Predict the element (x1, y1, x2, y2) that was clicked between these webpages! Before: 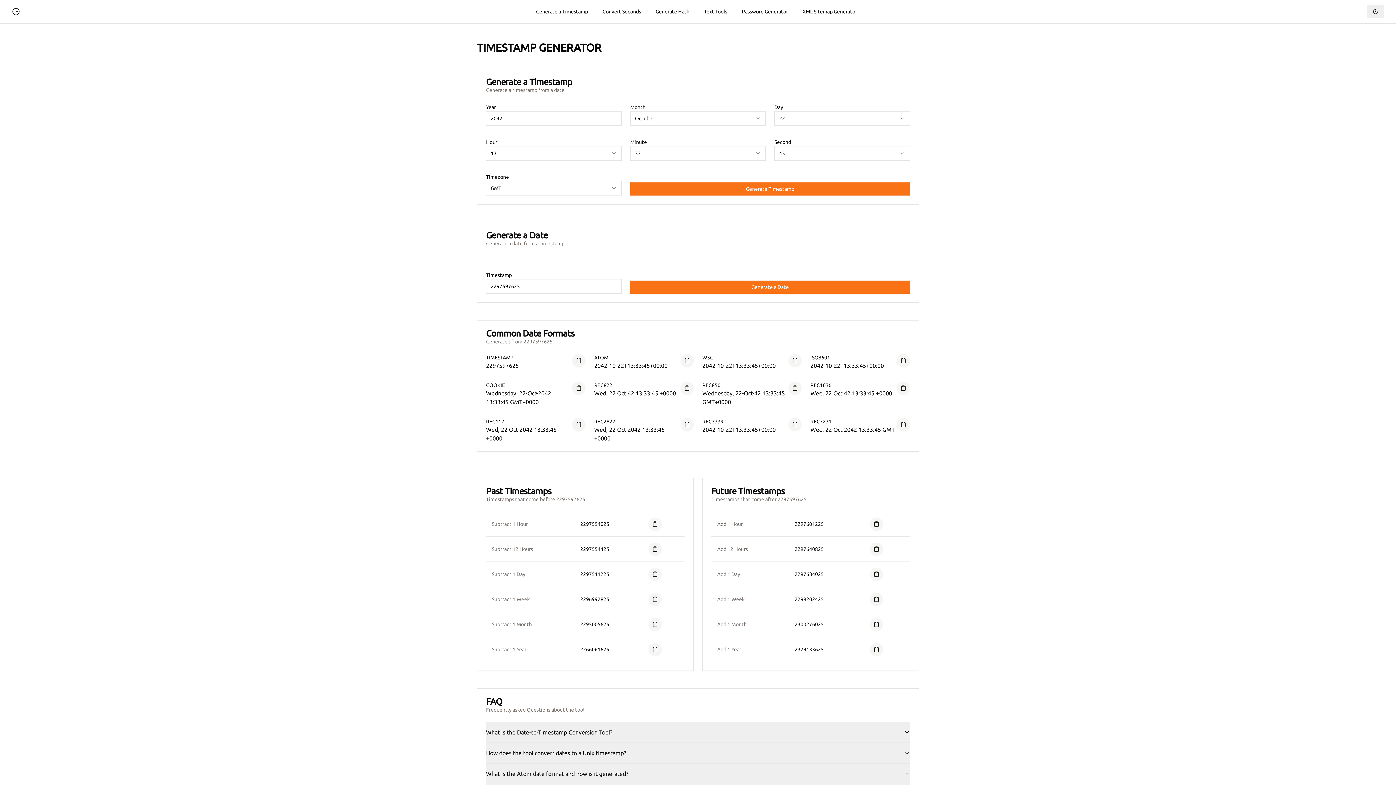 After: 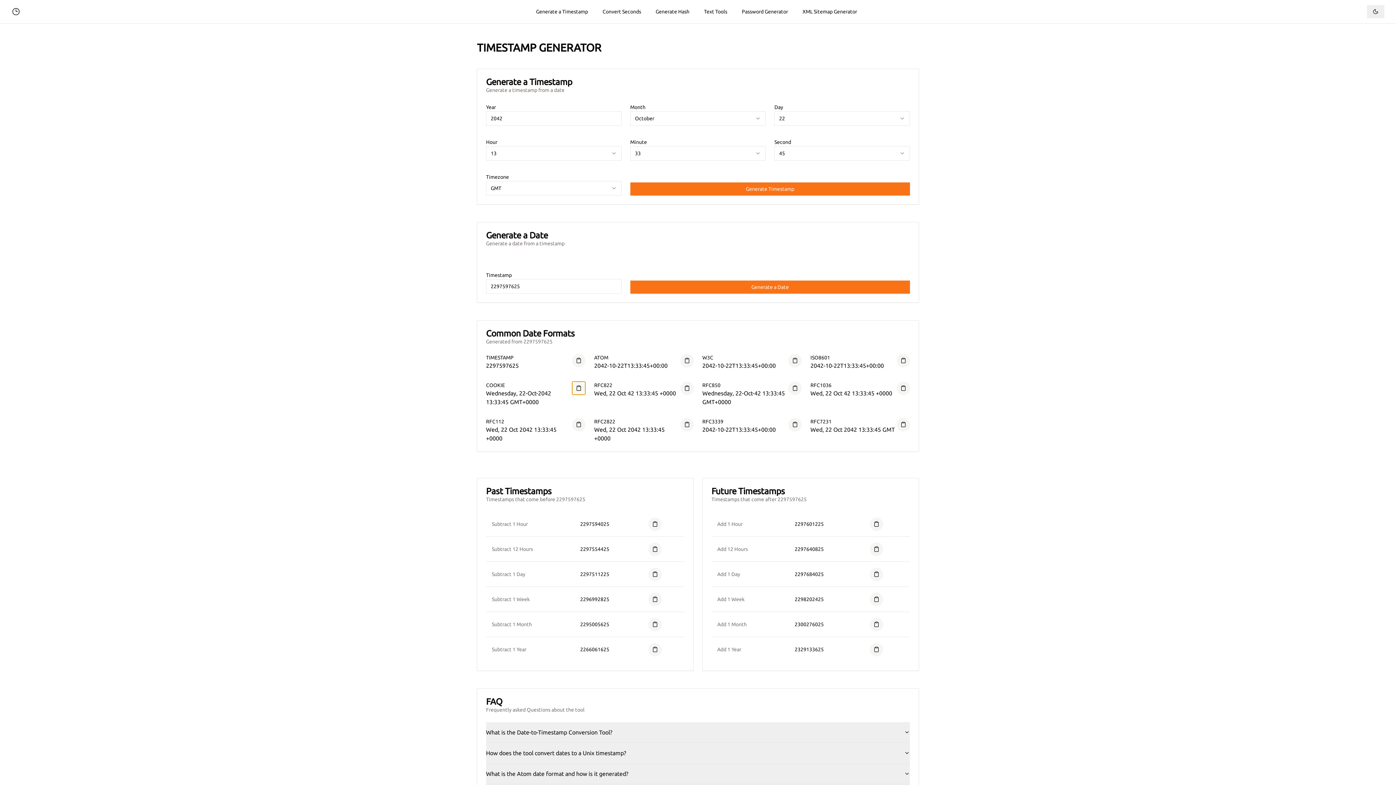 Action: bbox: (572, 381, 585, 394)